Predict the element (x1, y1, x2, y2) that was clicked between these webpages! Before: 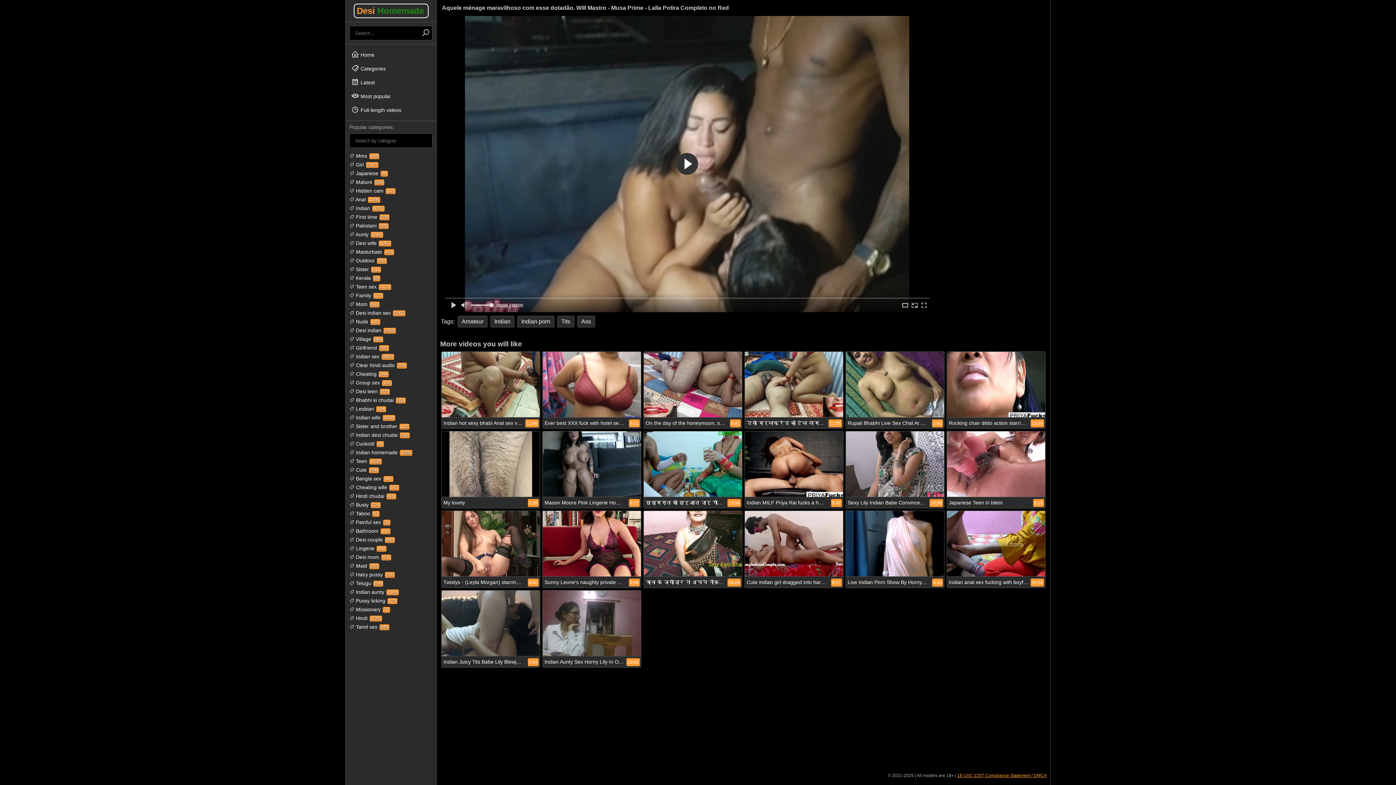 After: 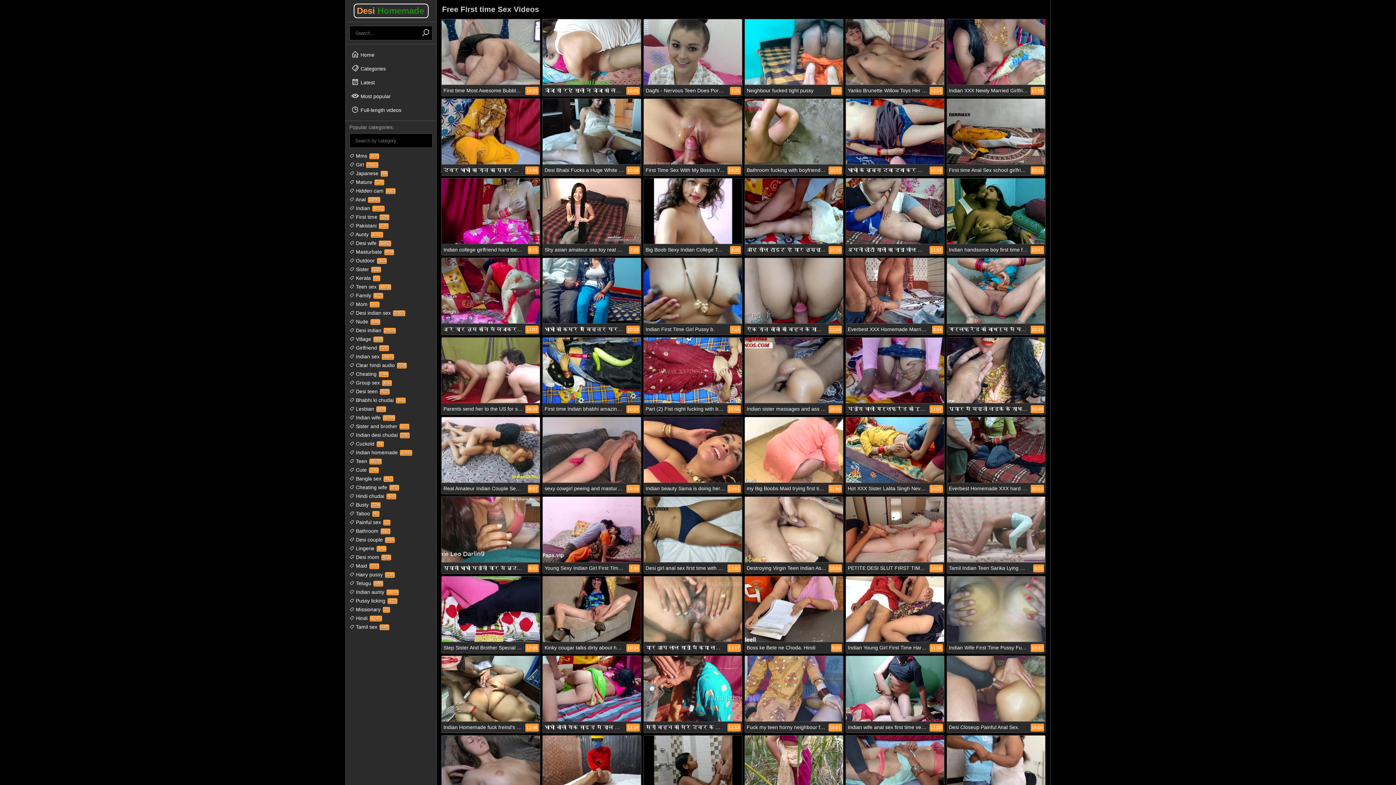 Action: bbox: (349, 214, 389, 220) label:  First time 229